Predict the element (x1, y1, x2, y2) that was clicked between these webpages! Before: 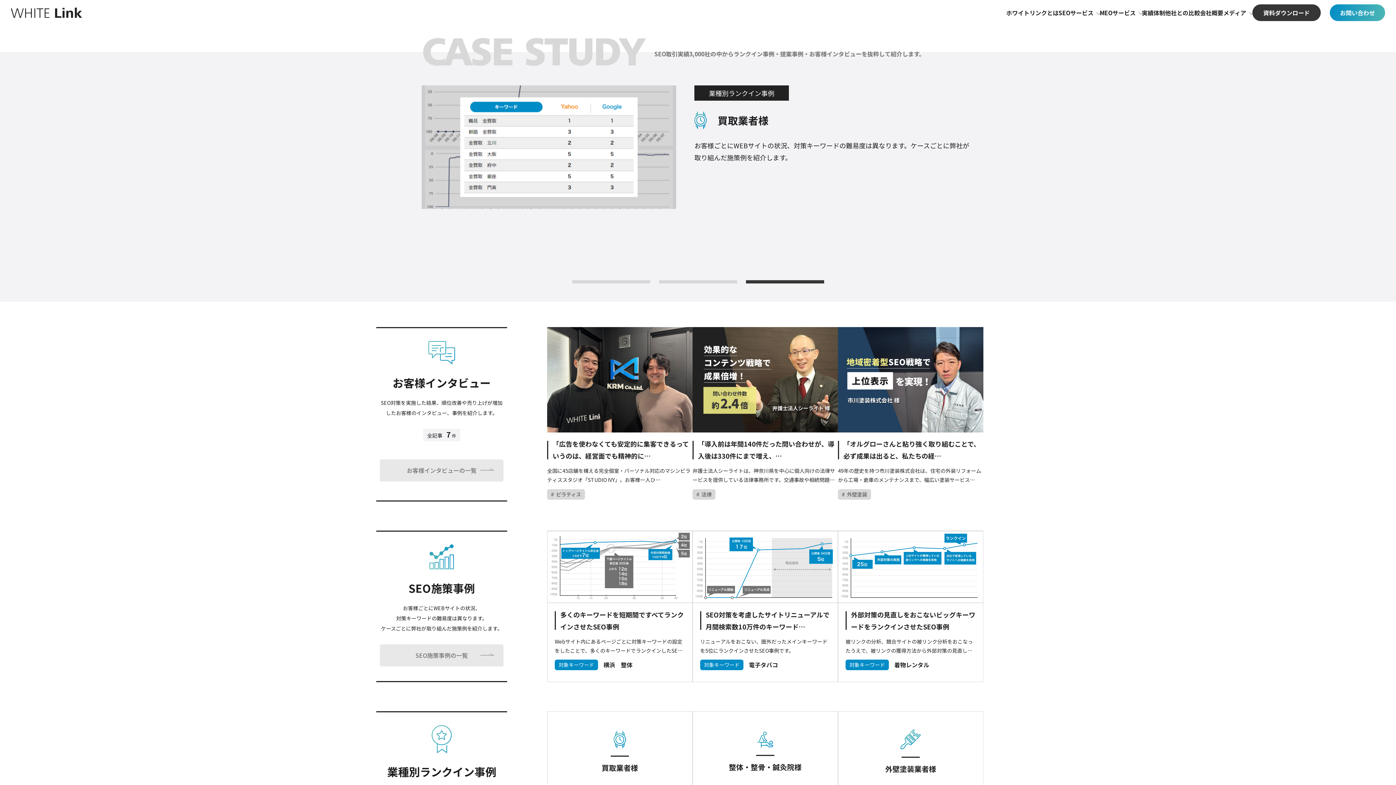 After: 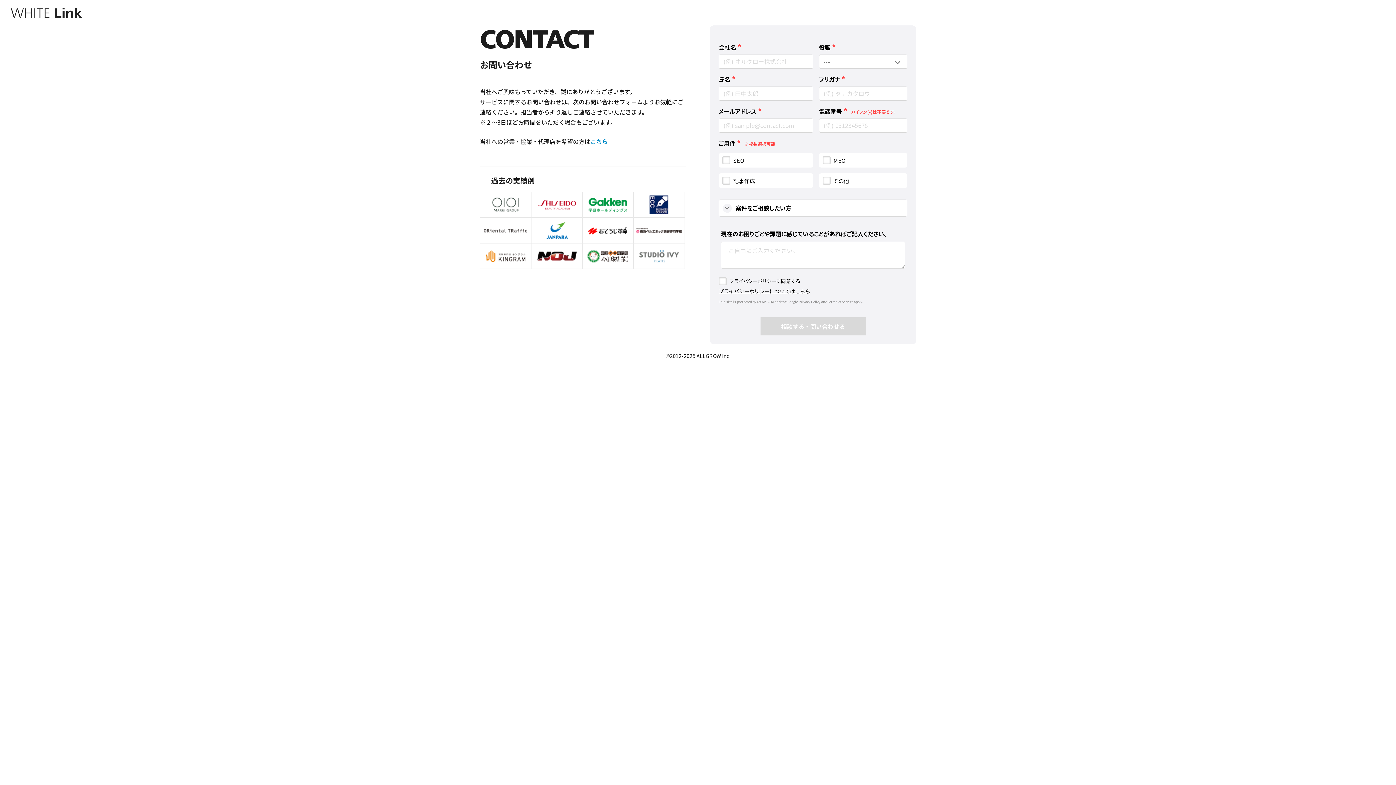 Action: bbox: (1330, 4, 1385, 21) label: お問い合わせ